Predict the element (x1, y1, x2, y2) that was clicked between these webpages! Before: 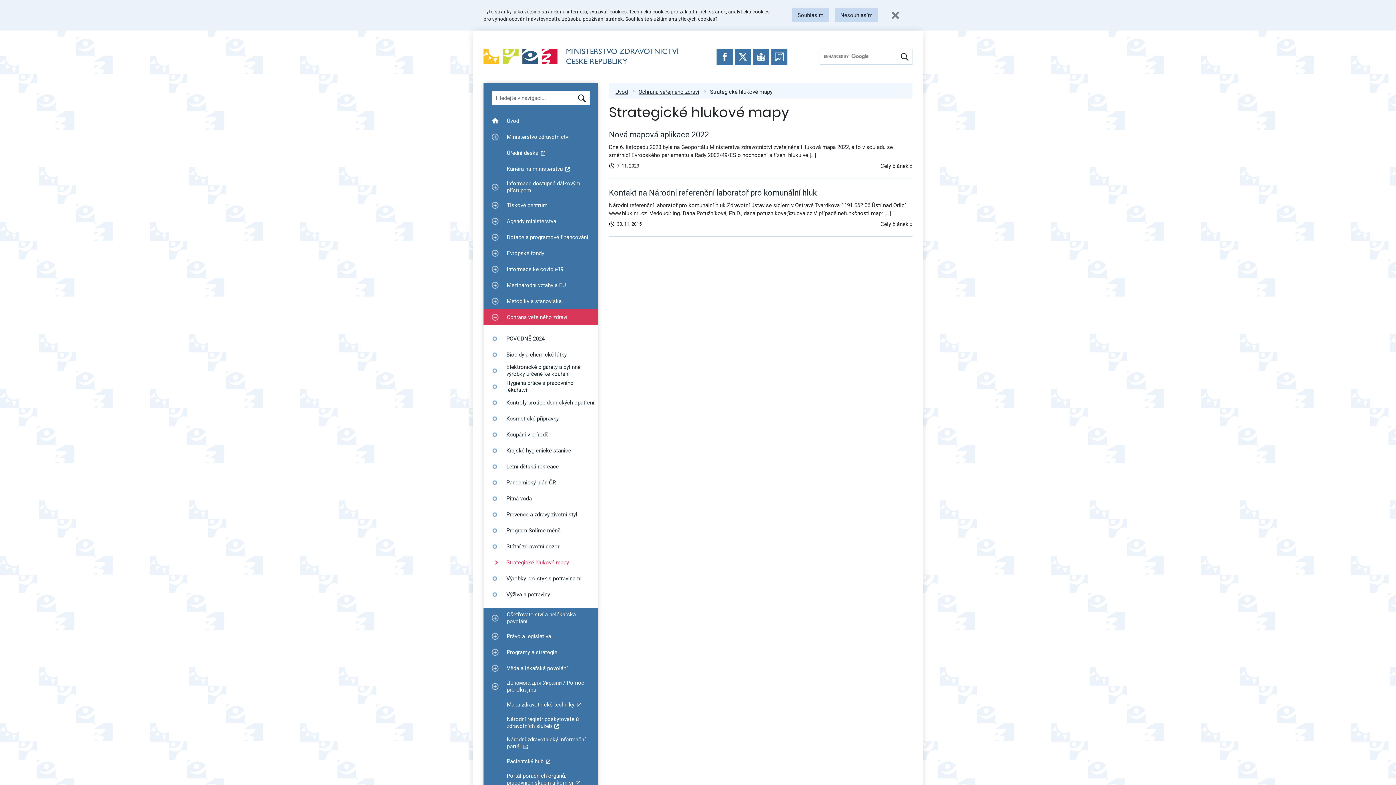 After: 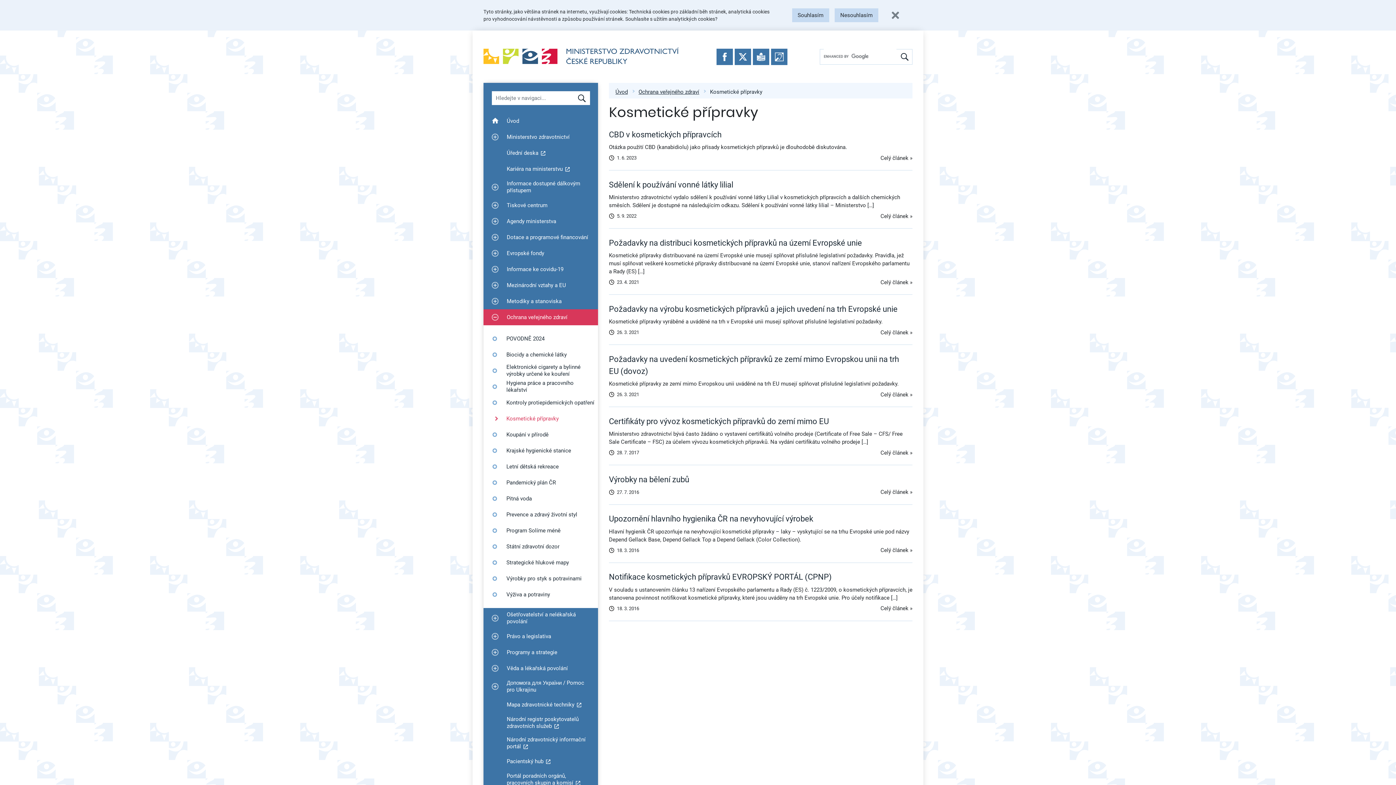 Action: label: Kosmetické přípravky bbox: (486, 410, 594, 426)